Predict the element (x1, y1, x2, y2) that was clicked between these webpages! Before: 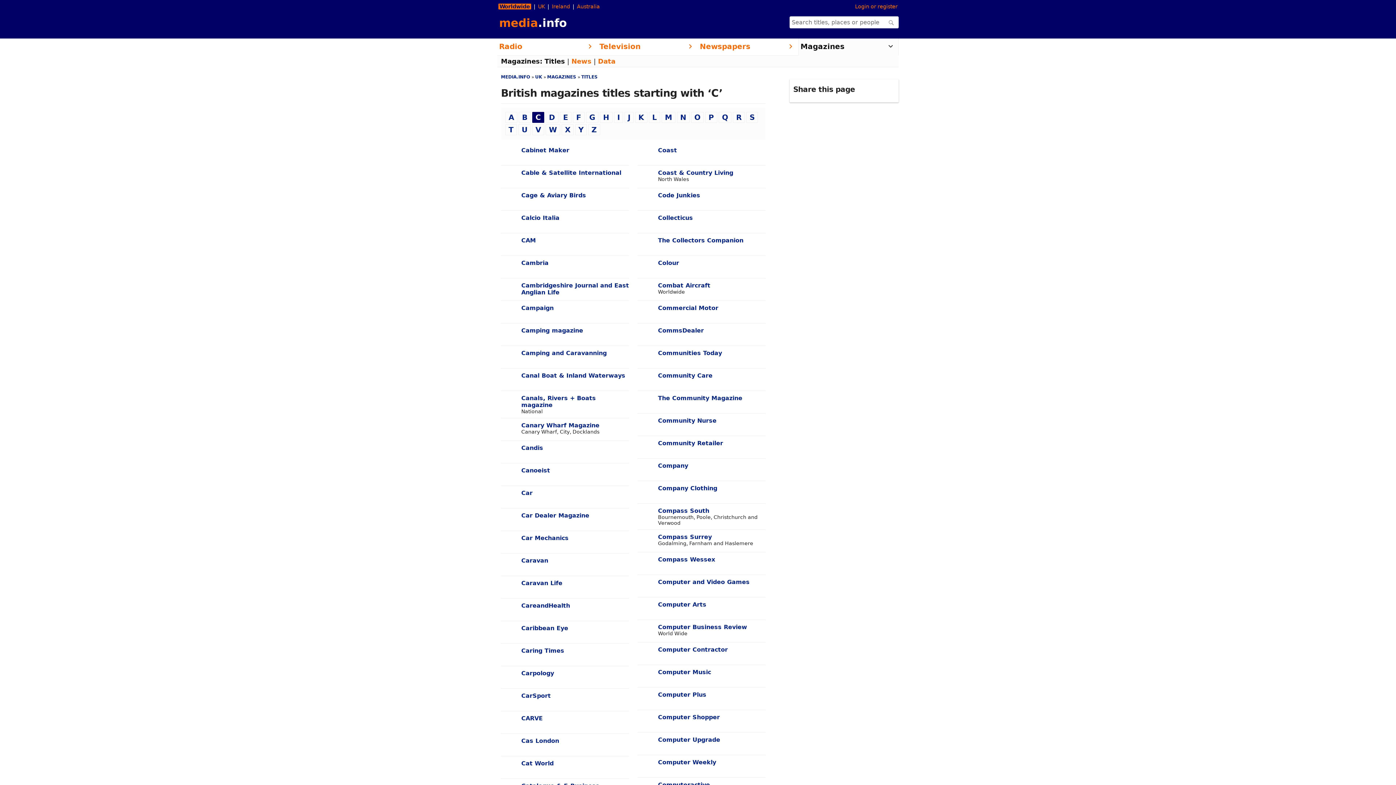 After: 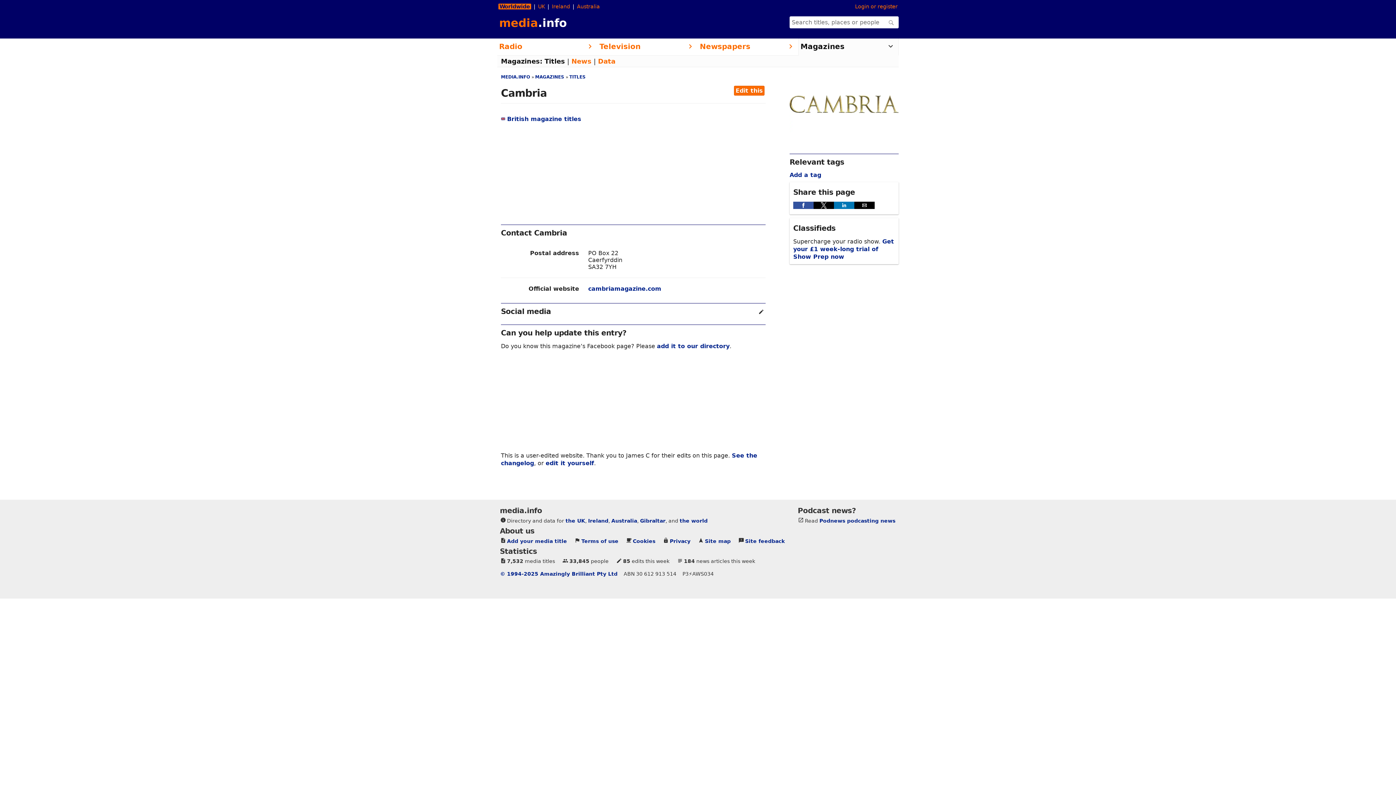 Action: label: Cambria bbox: (521, 259, 548, 266)